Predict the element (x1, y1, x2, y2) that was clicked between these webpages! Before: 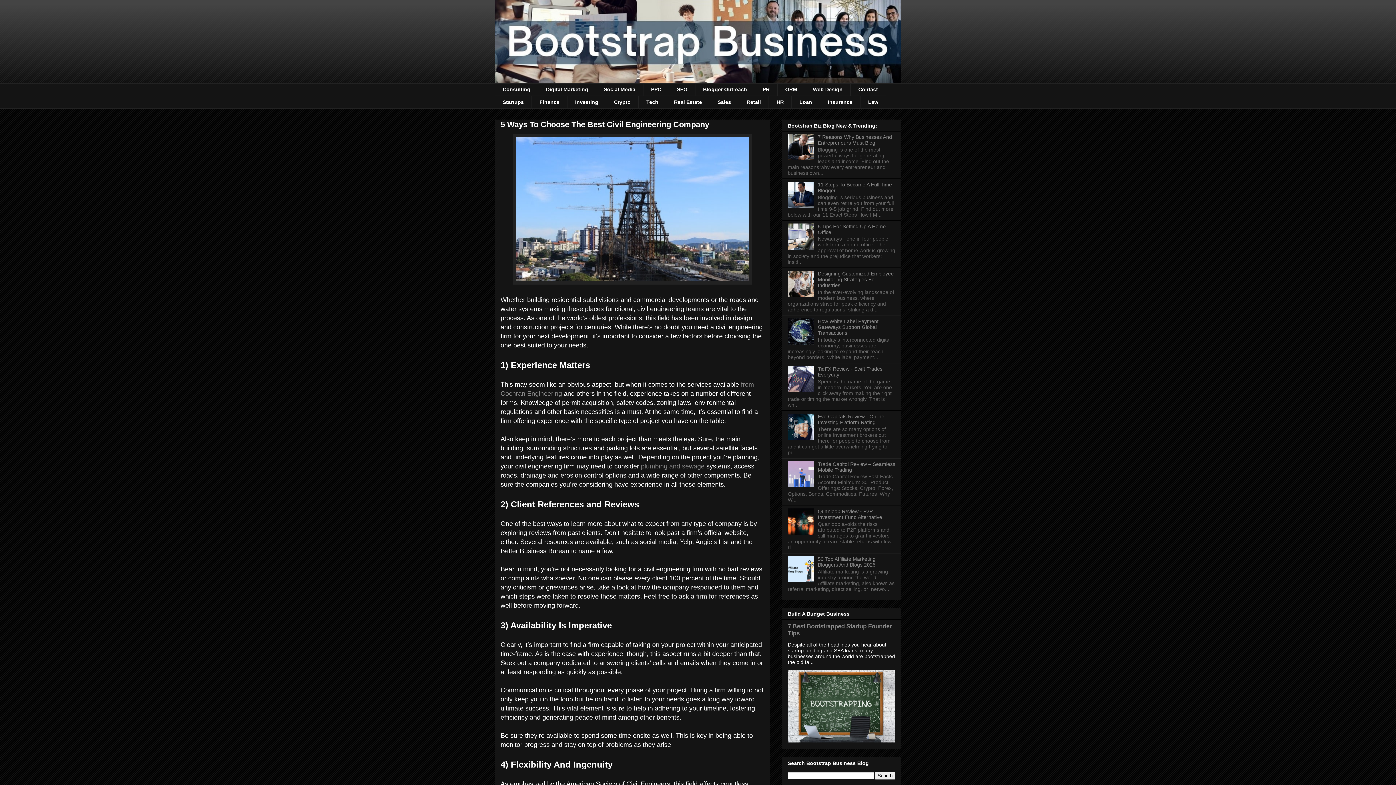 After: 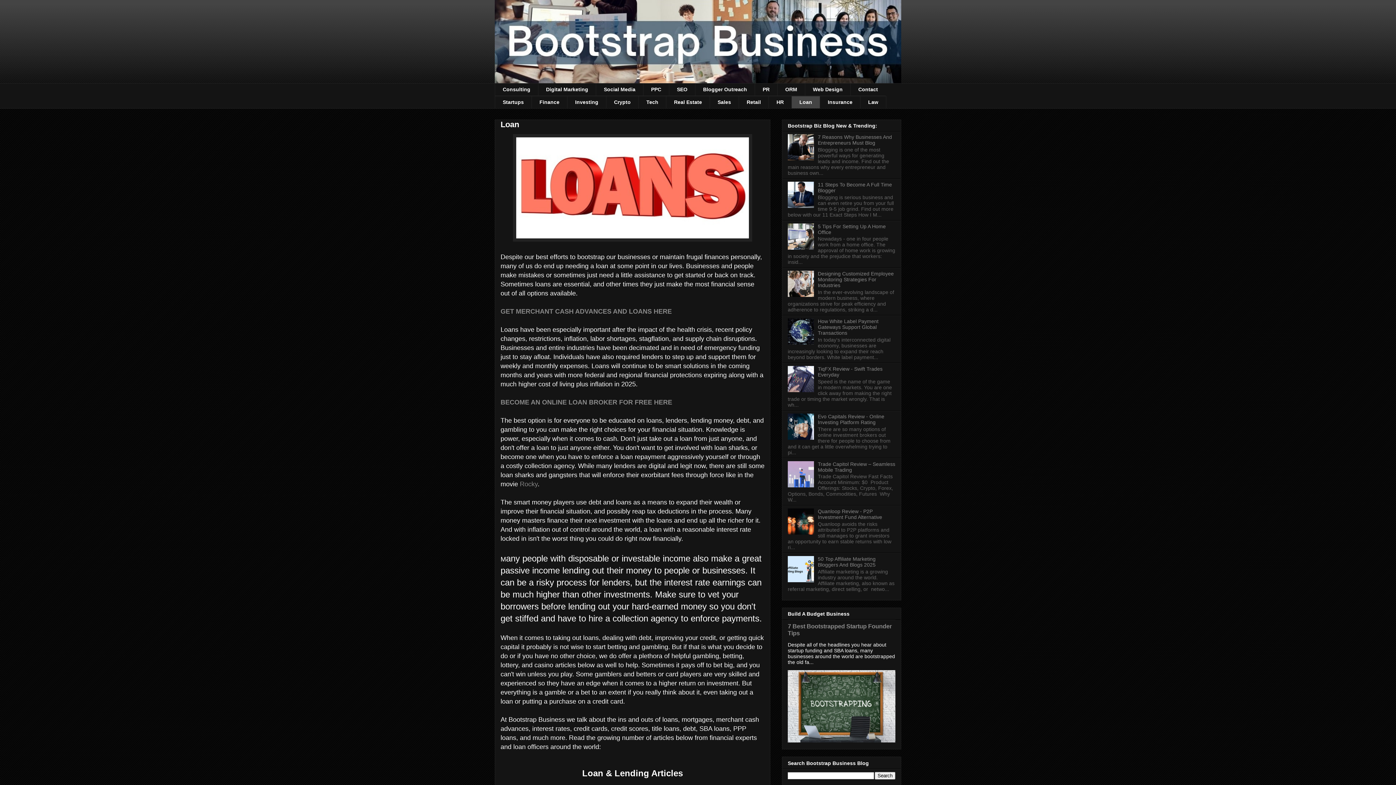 Action: label: Loan bbox: (791, 95, 820, 108)